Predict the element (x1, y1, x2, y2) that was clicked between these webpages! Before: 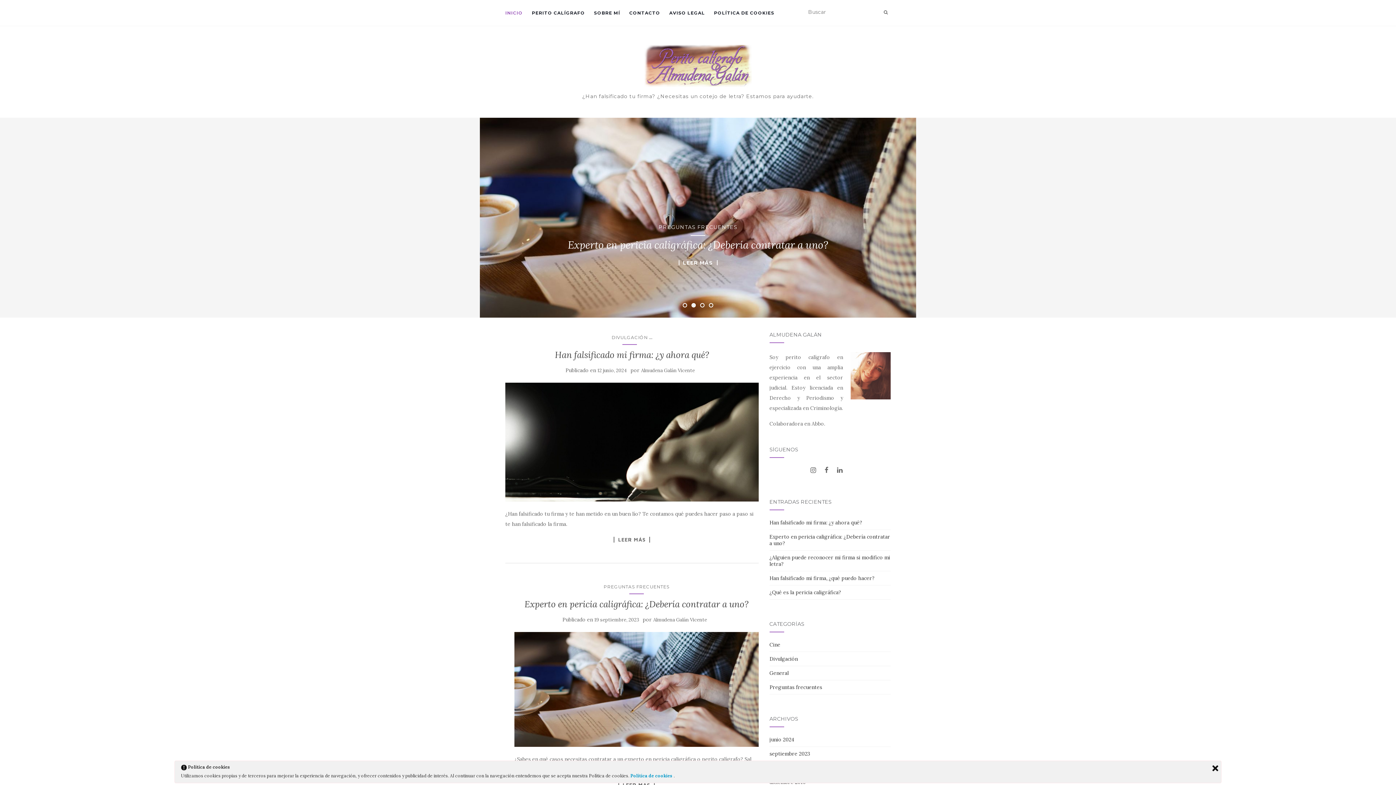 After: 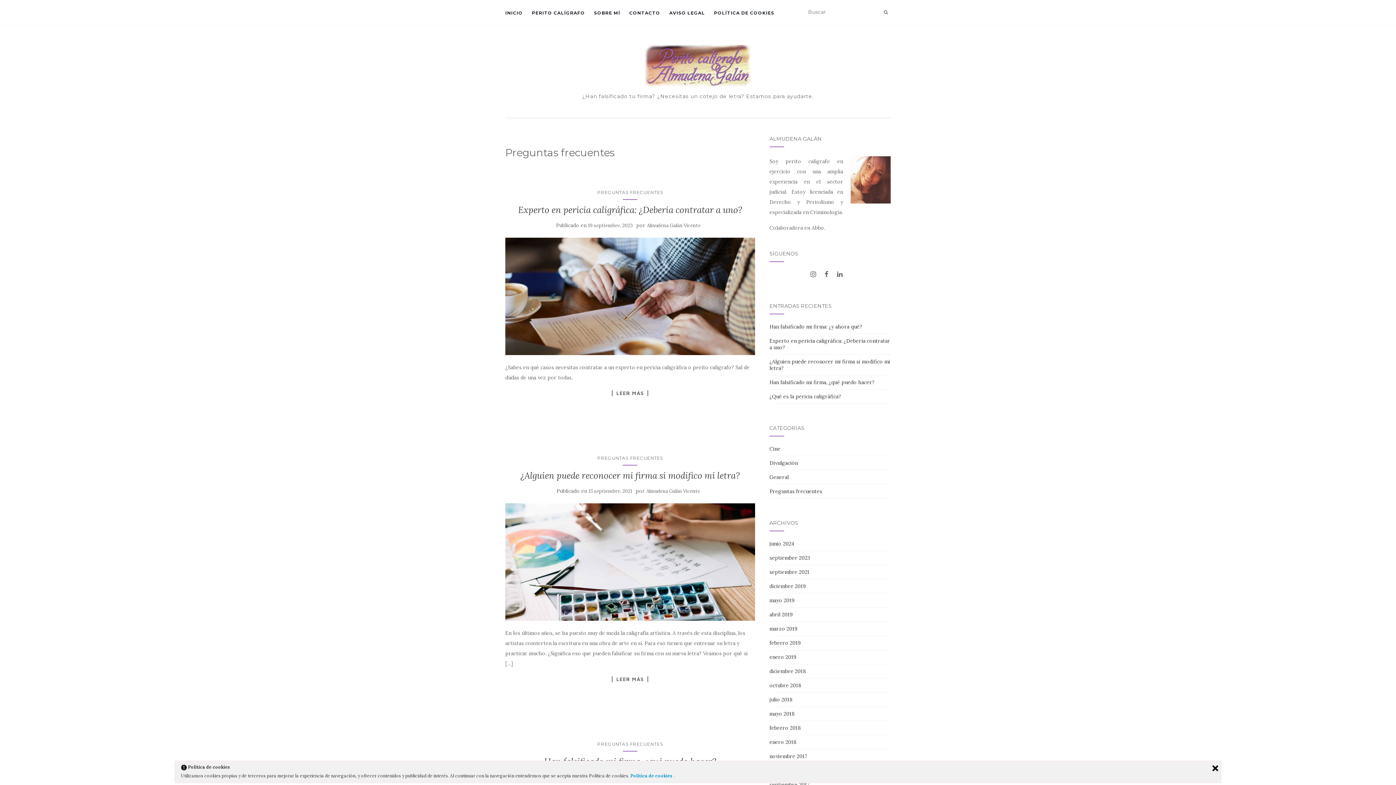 Action: label: Preguntas frecuentes bbox: (769, 684, 822, 690)